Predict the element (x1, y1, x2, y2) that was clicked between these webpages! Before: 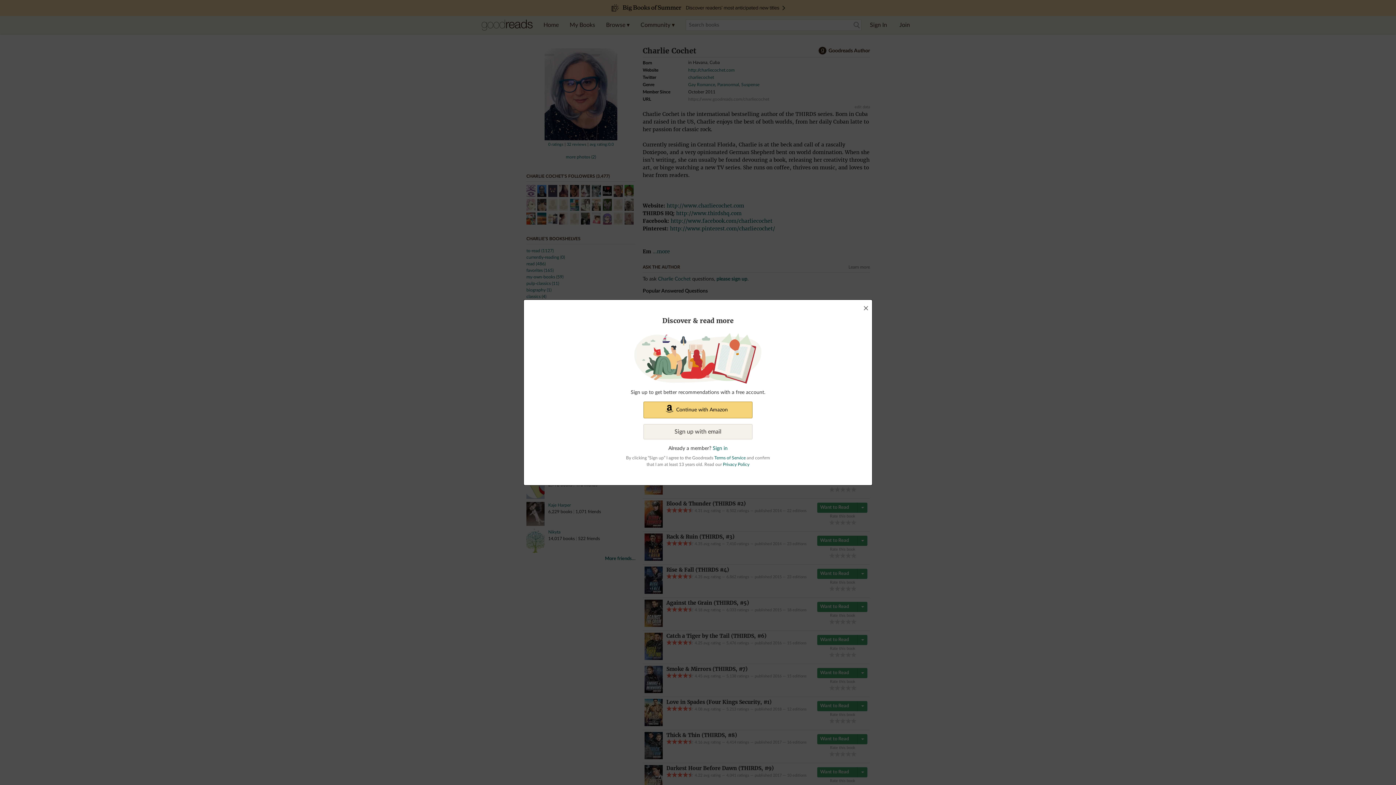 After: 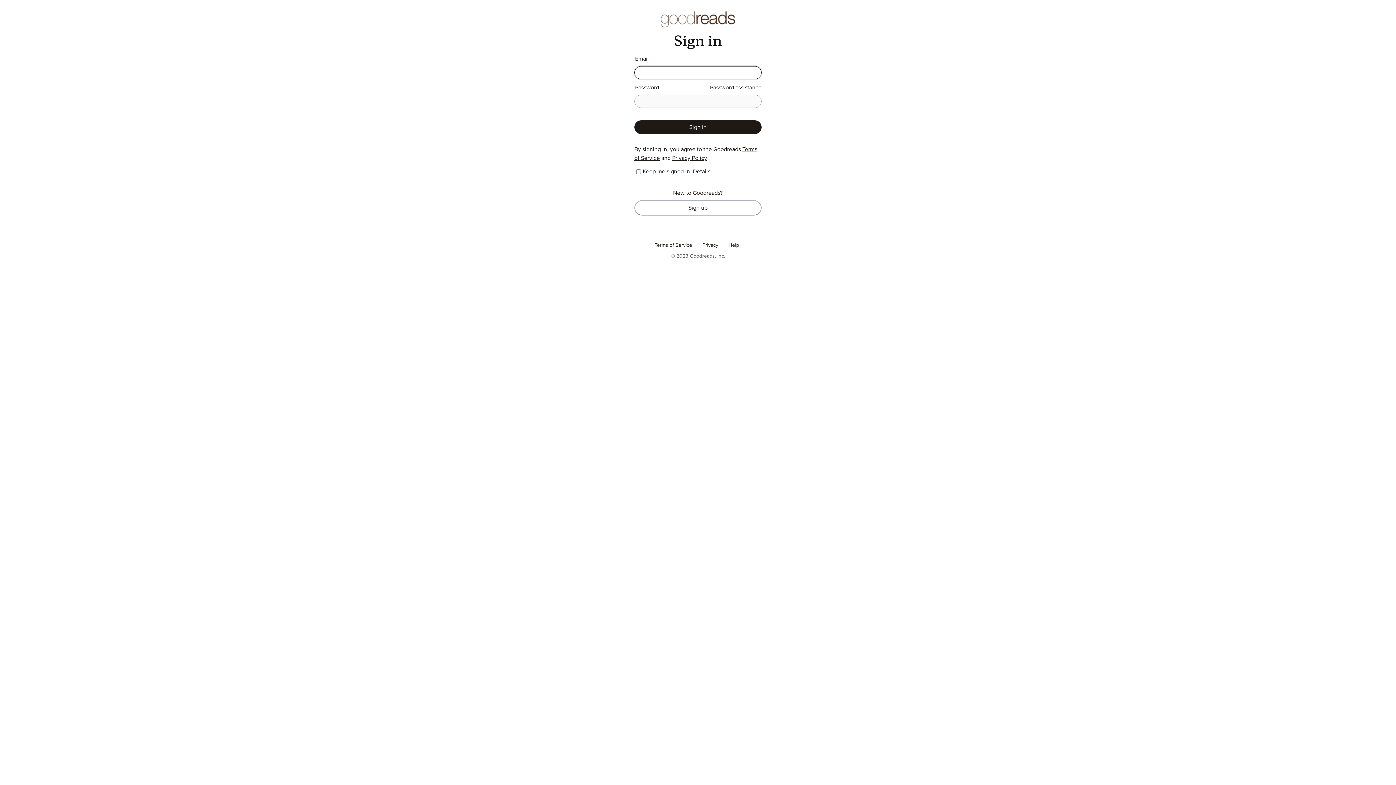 Action: bbox: (712, 446, 727, 451) label: Sign in